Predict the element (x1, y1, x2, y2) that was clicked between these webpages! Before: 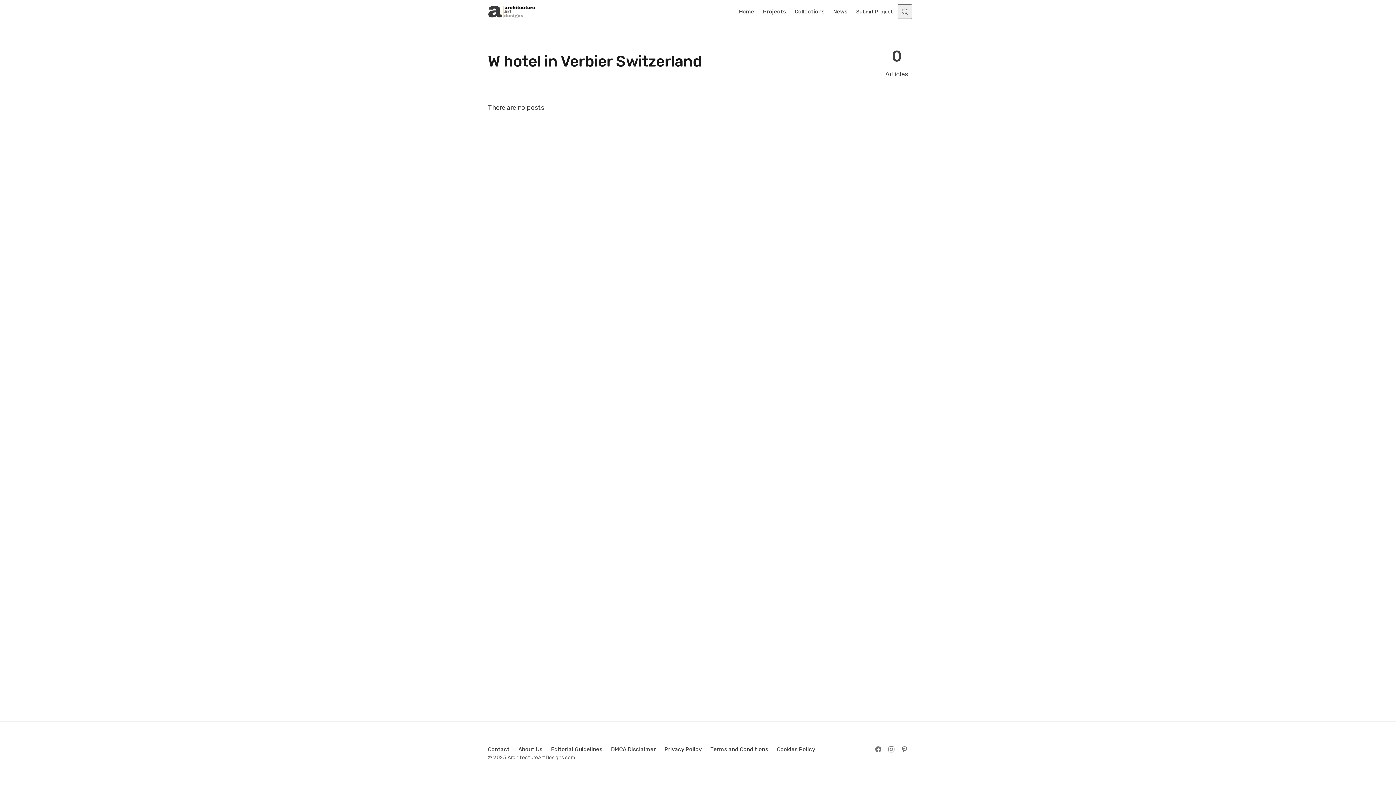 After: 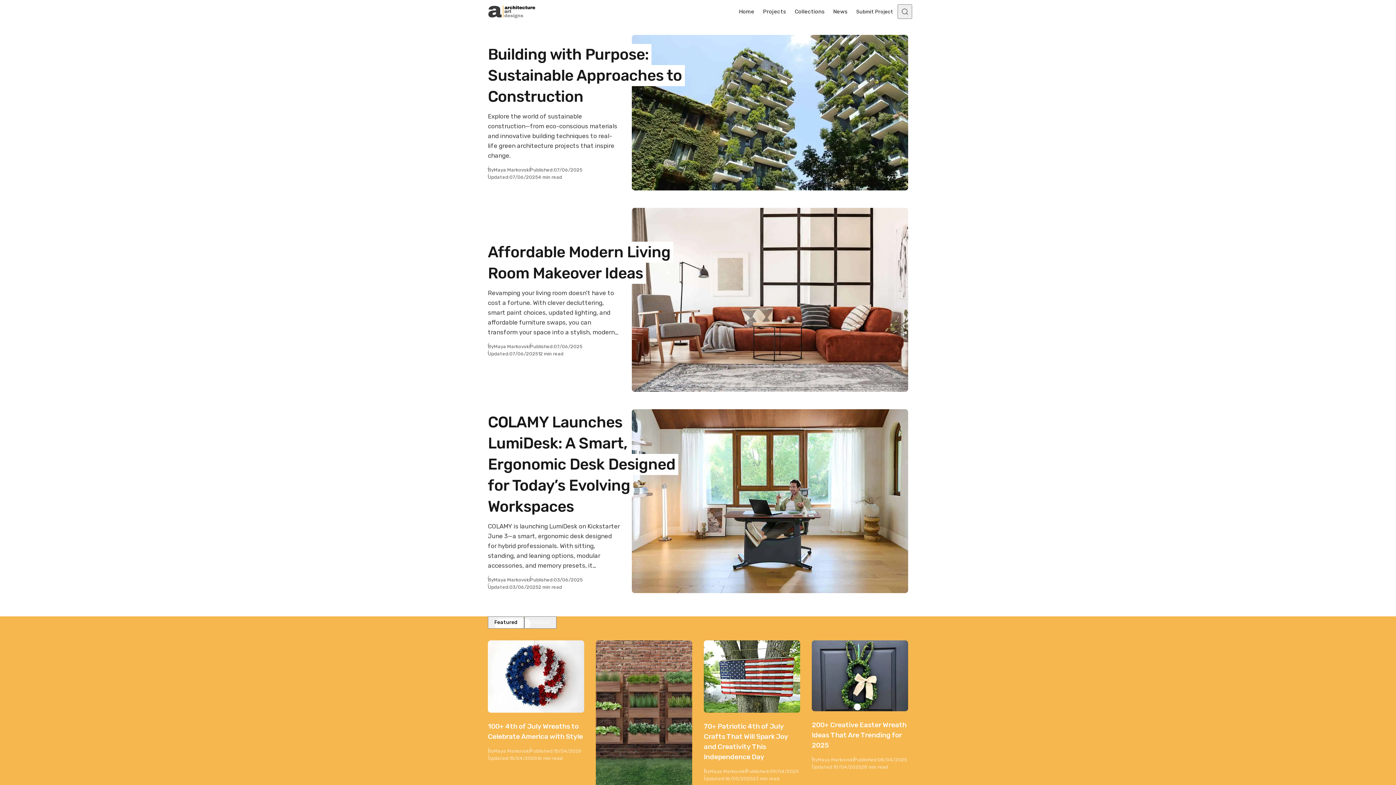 Action: label: Home bbox: (734, 0, 758, 23)